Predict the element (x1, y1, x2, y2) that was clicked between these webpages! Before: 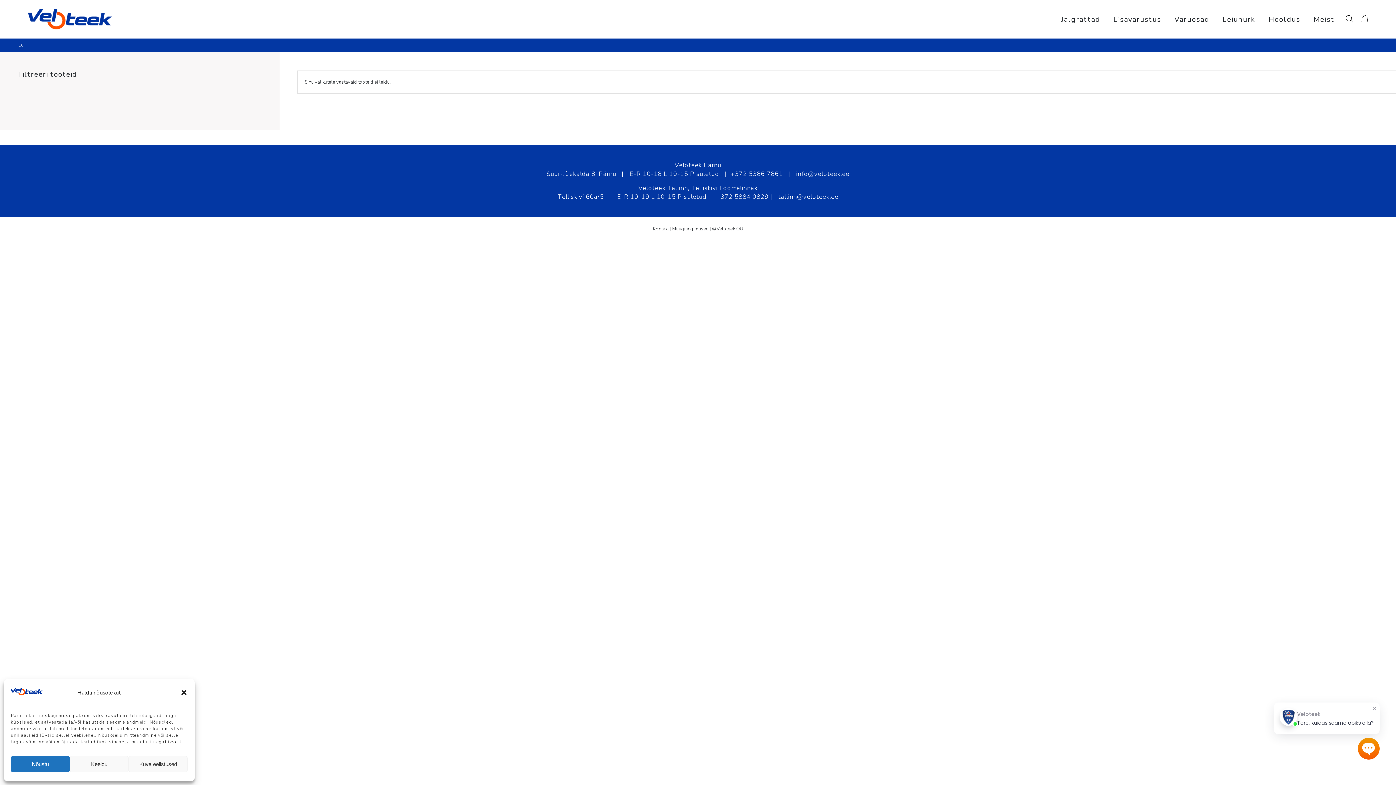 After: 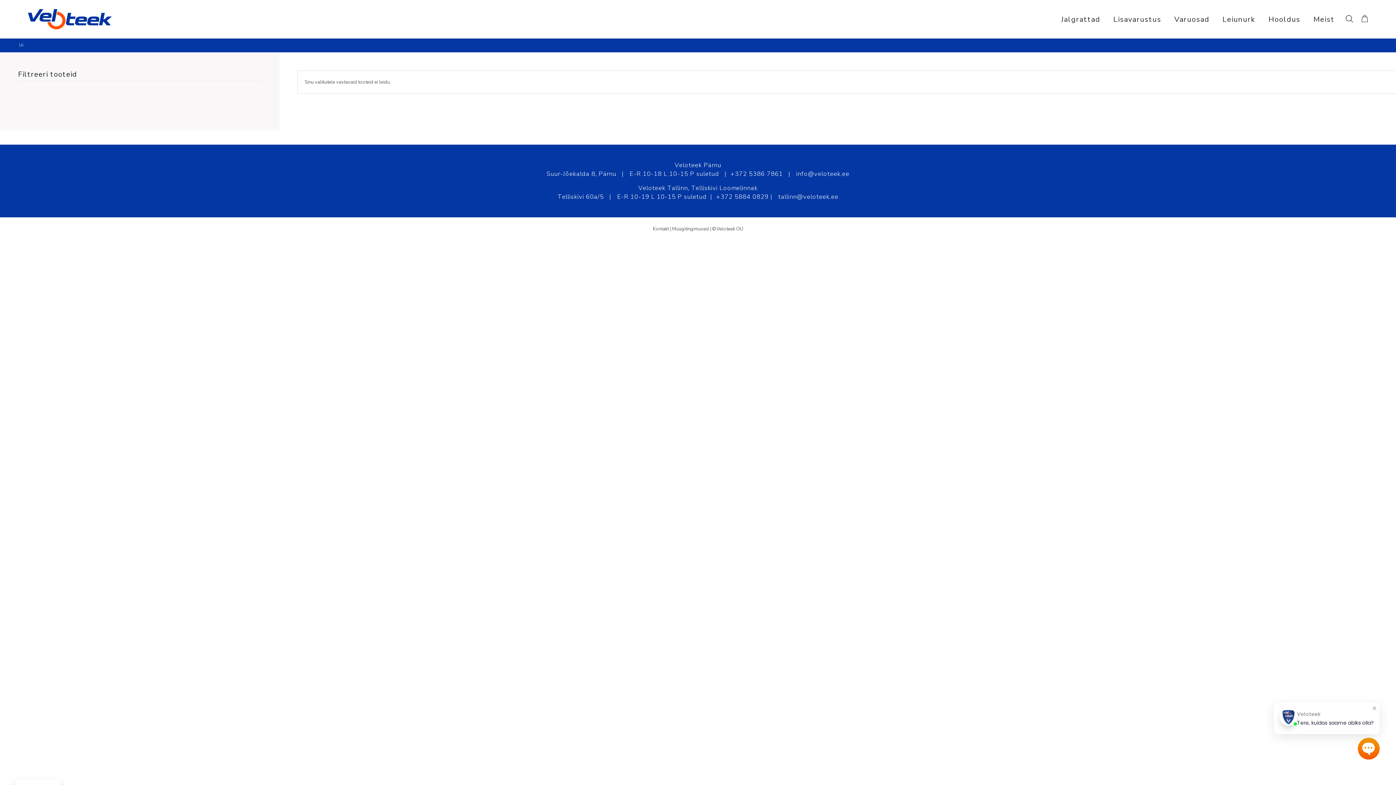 Action: bbox: (69, 756, 128, 772) label: Keeldu